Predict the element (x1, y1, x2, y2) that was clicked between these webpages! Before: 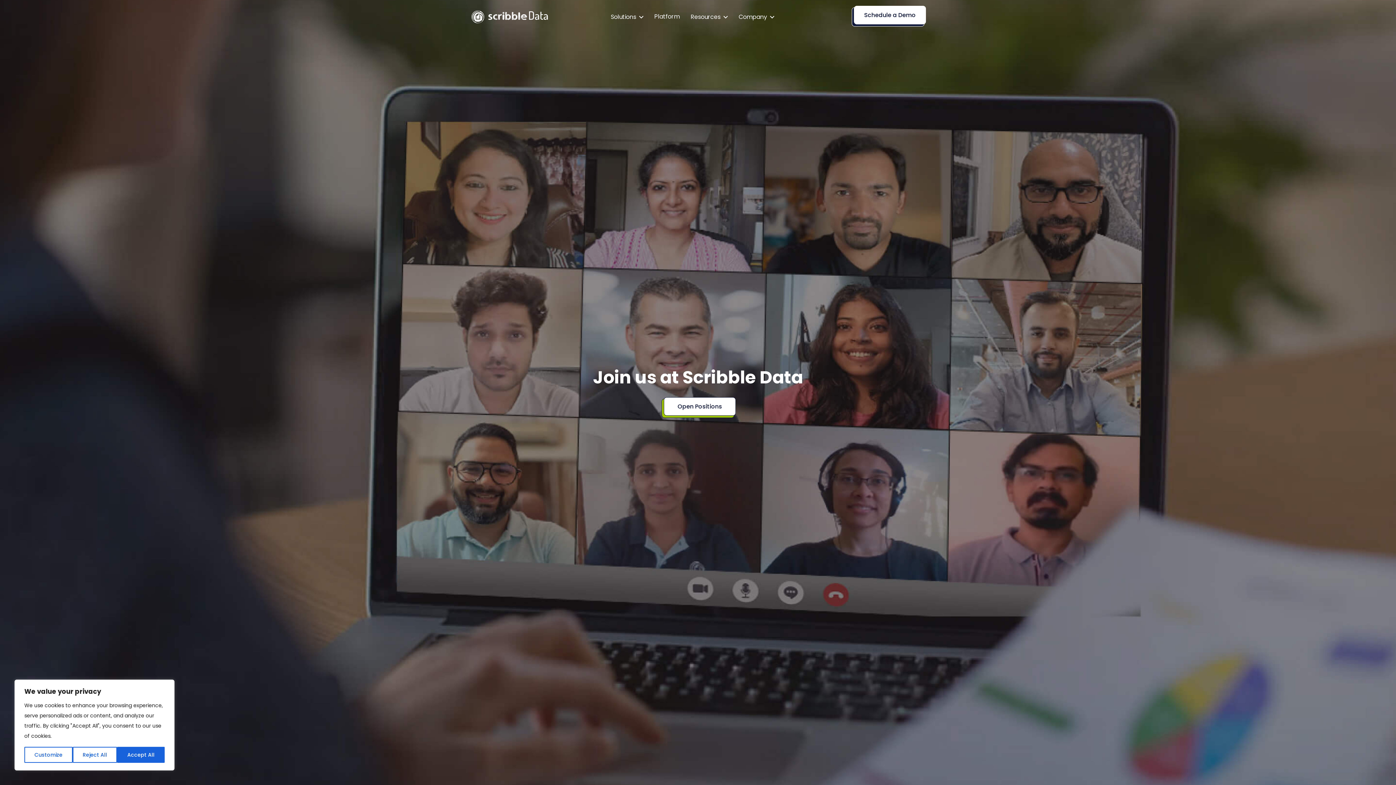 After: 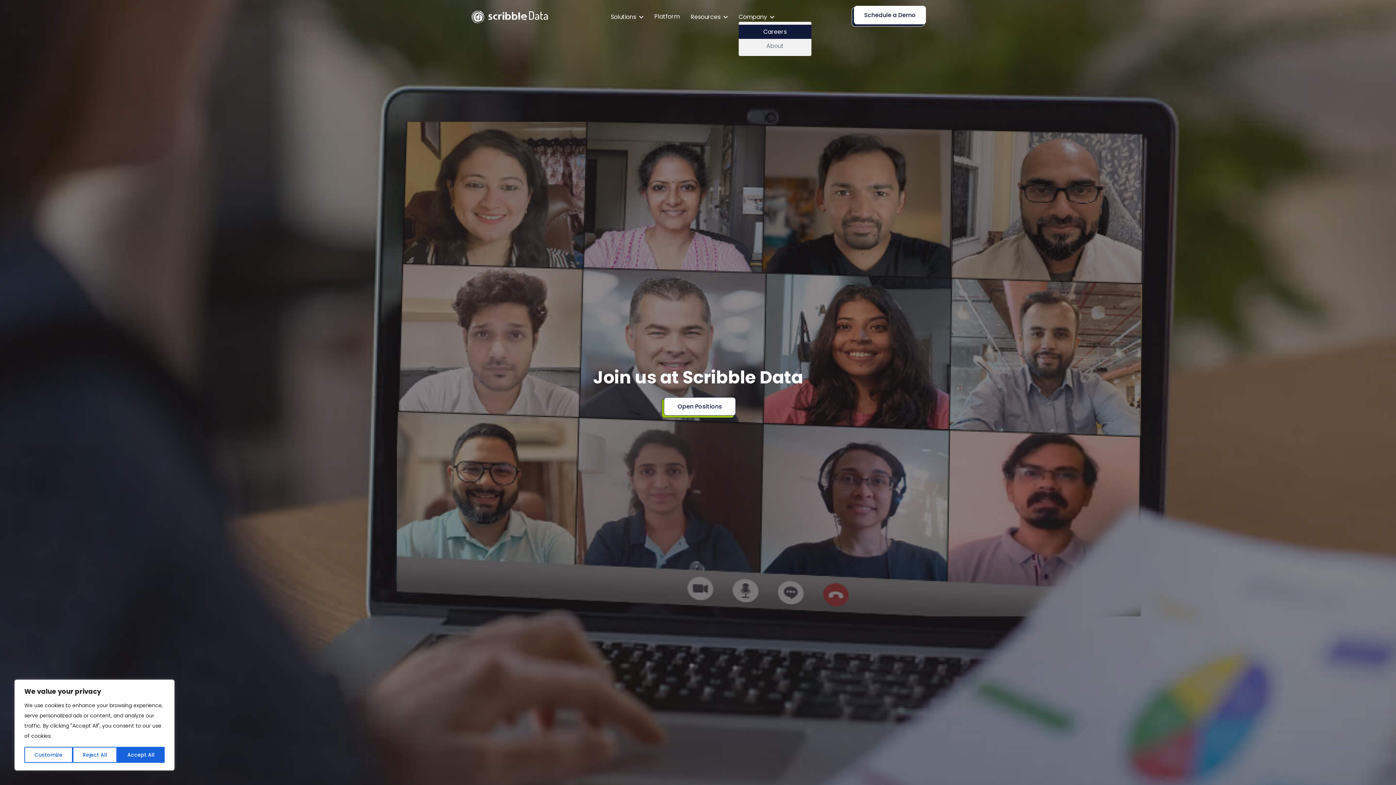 Action: bbox: (738, 12, 774, 21) label: Company